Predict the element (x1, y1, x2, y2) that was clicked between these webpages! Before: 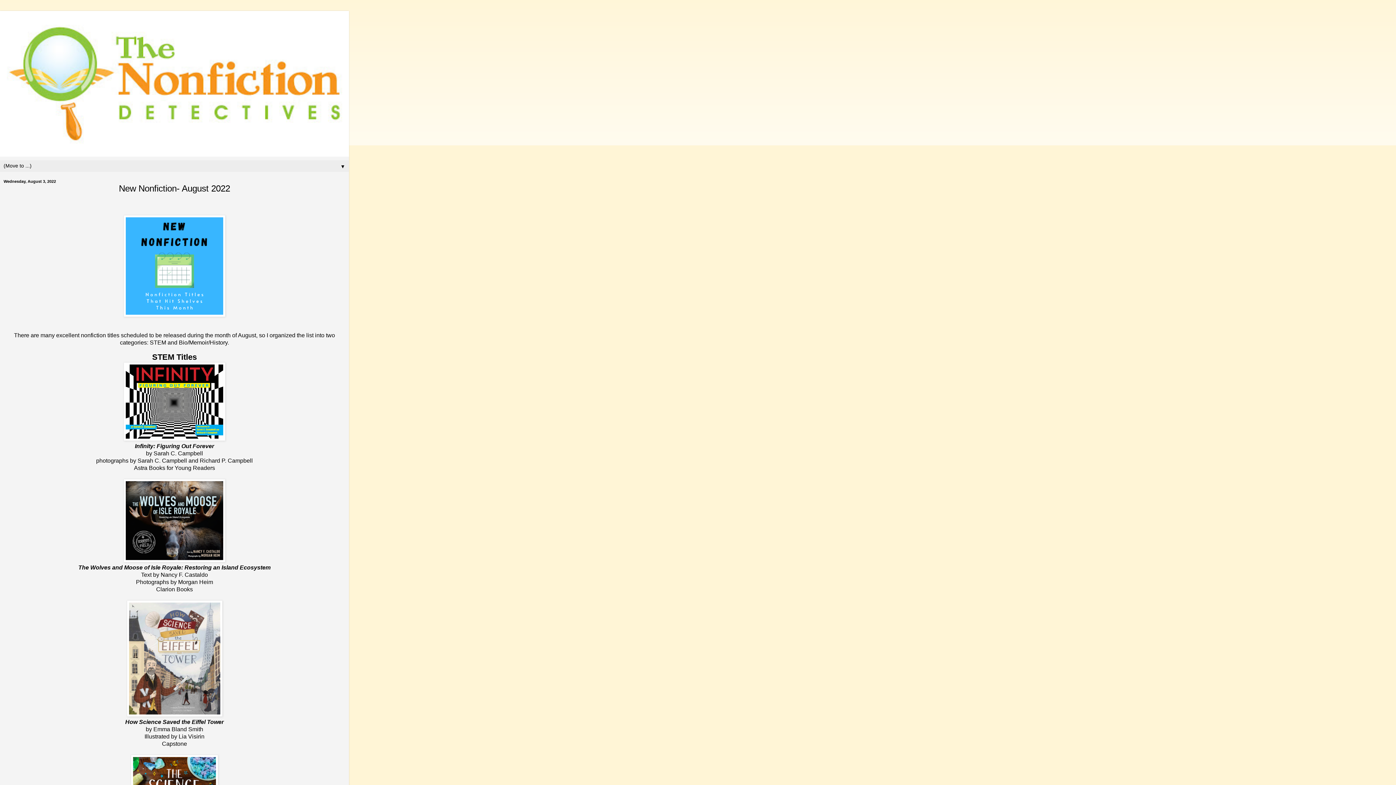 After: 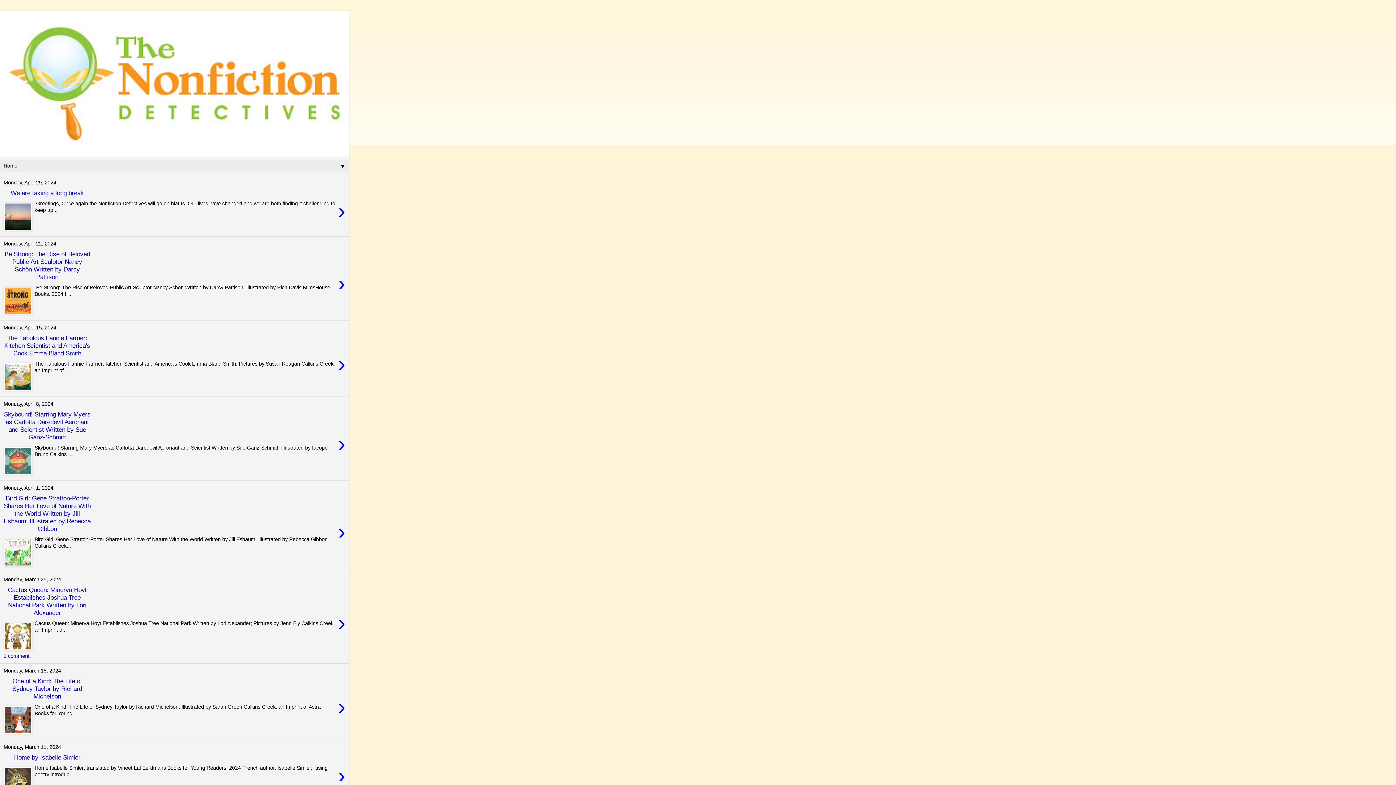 Action: bbox: (0, 10, 349, 156)